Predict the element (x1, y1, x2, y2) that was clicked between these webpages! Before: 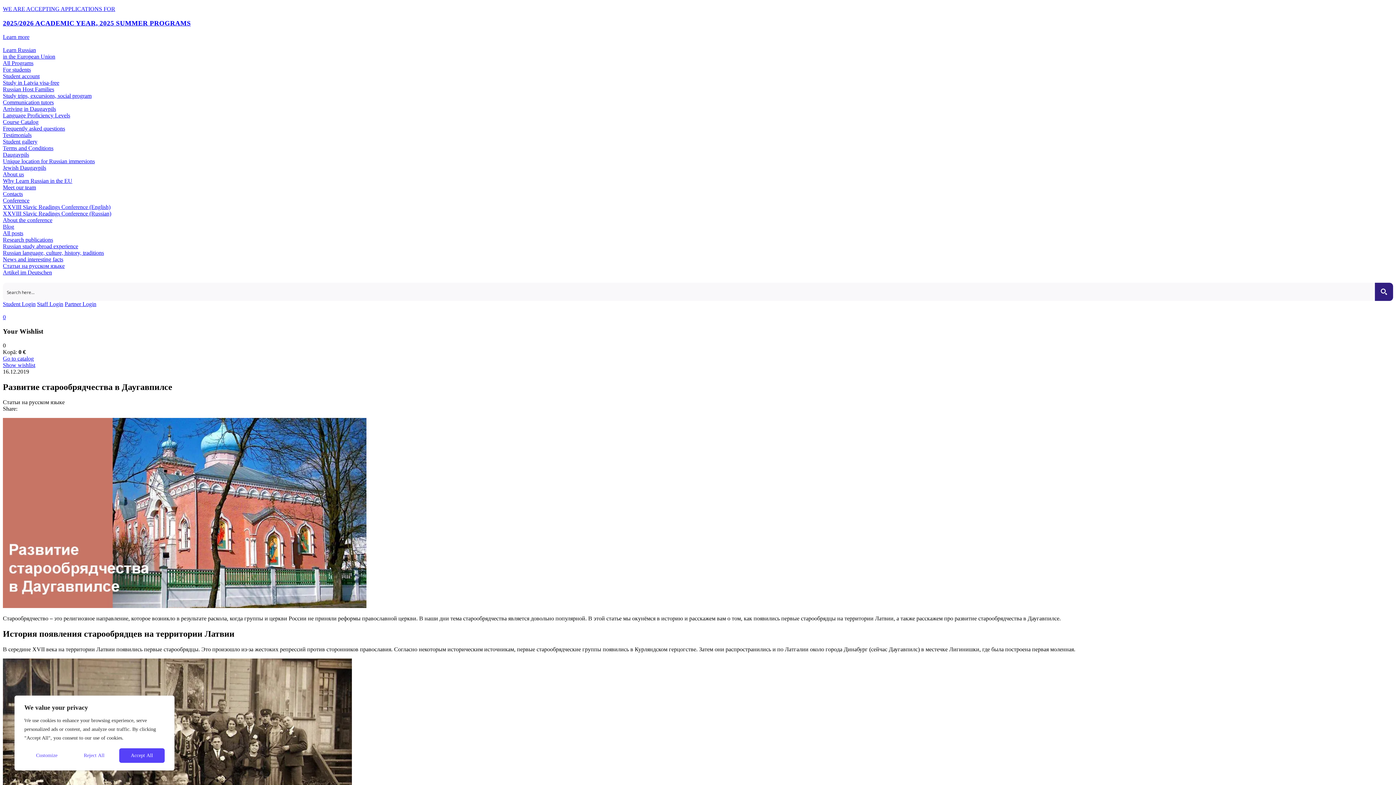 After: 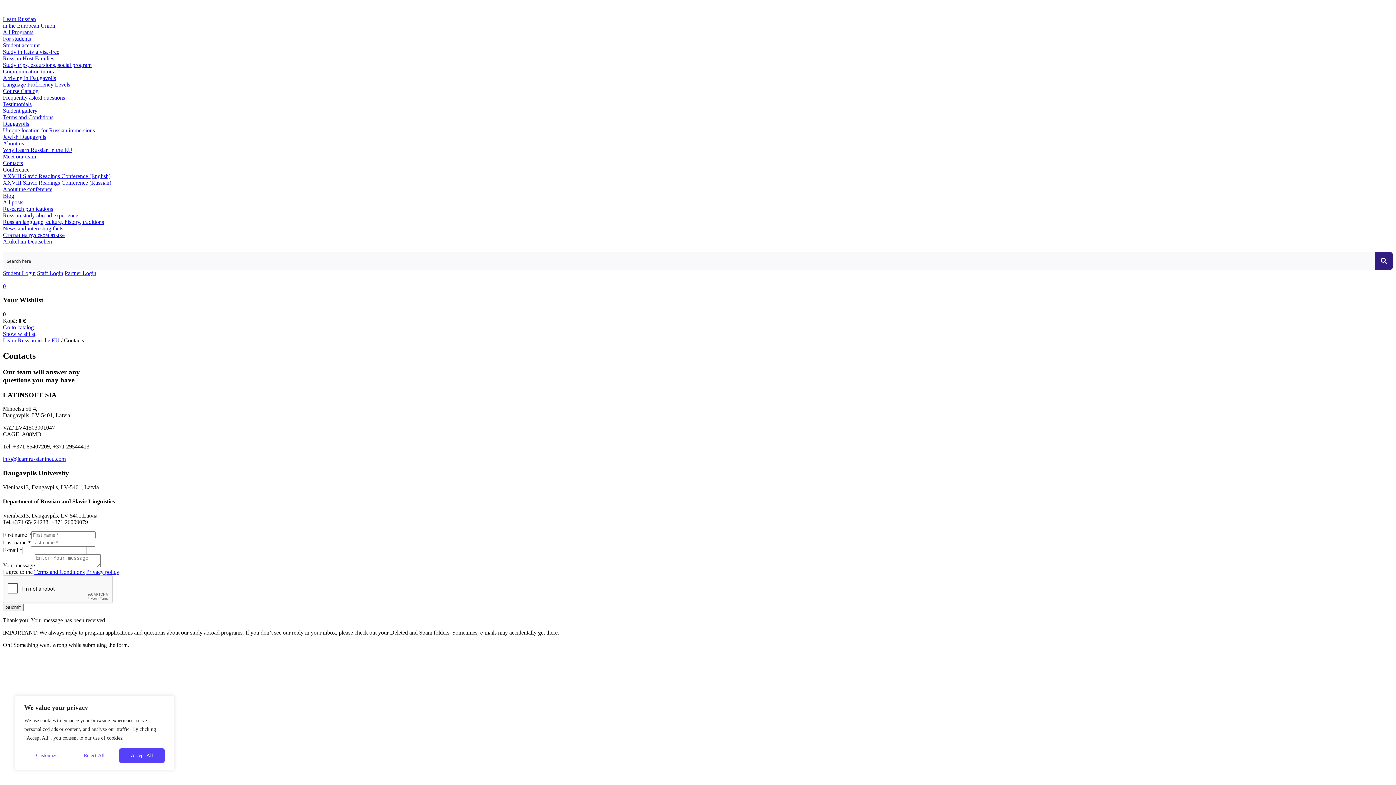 Action: bbox: (2, 191, 22, 197) label: Contacts